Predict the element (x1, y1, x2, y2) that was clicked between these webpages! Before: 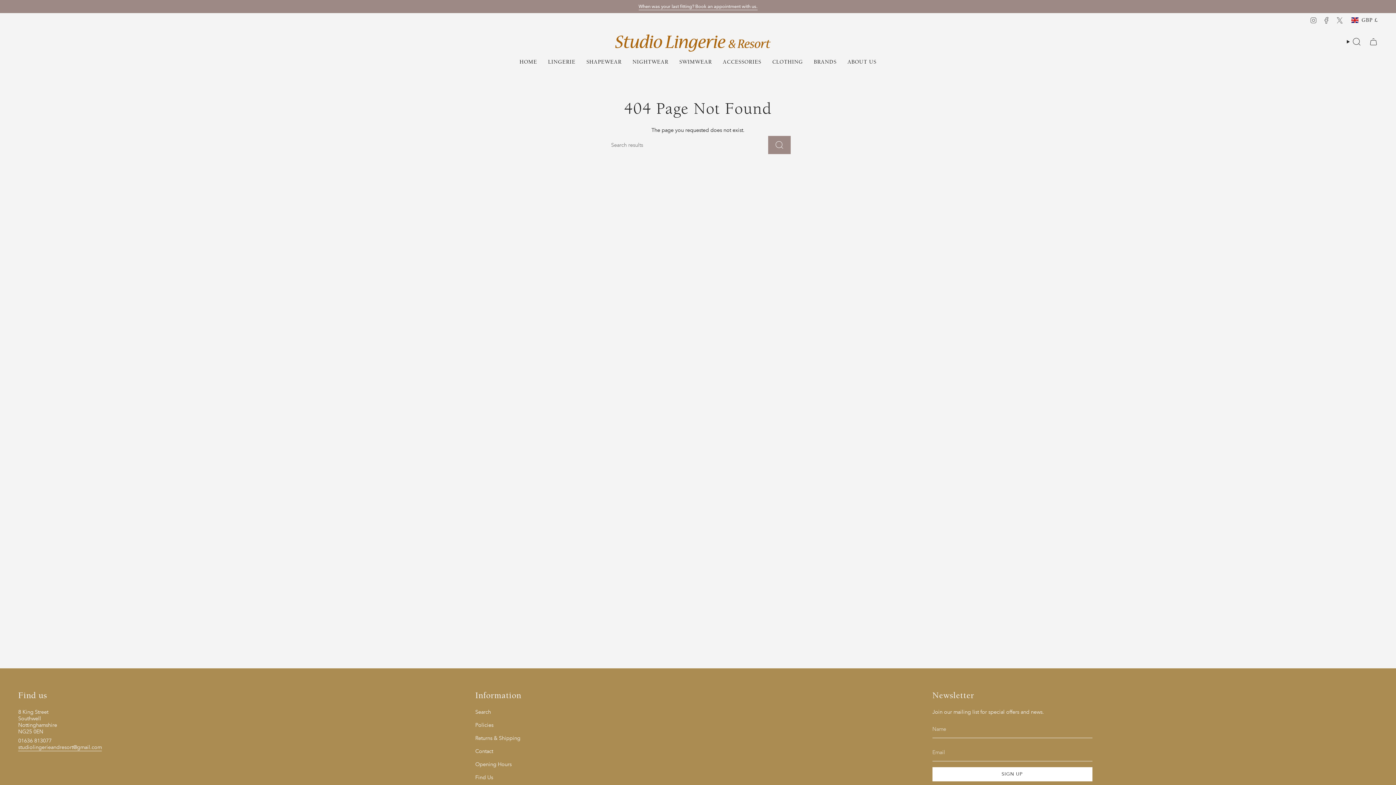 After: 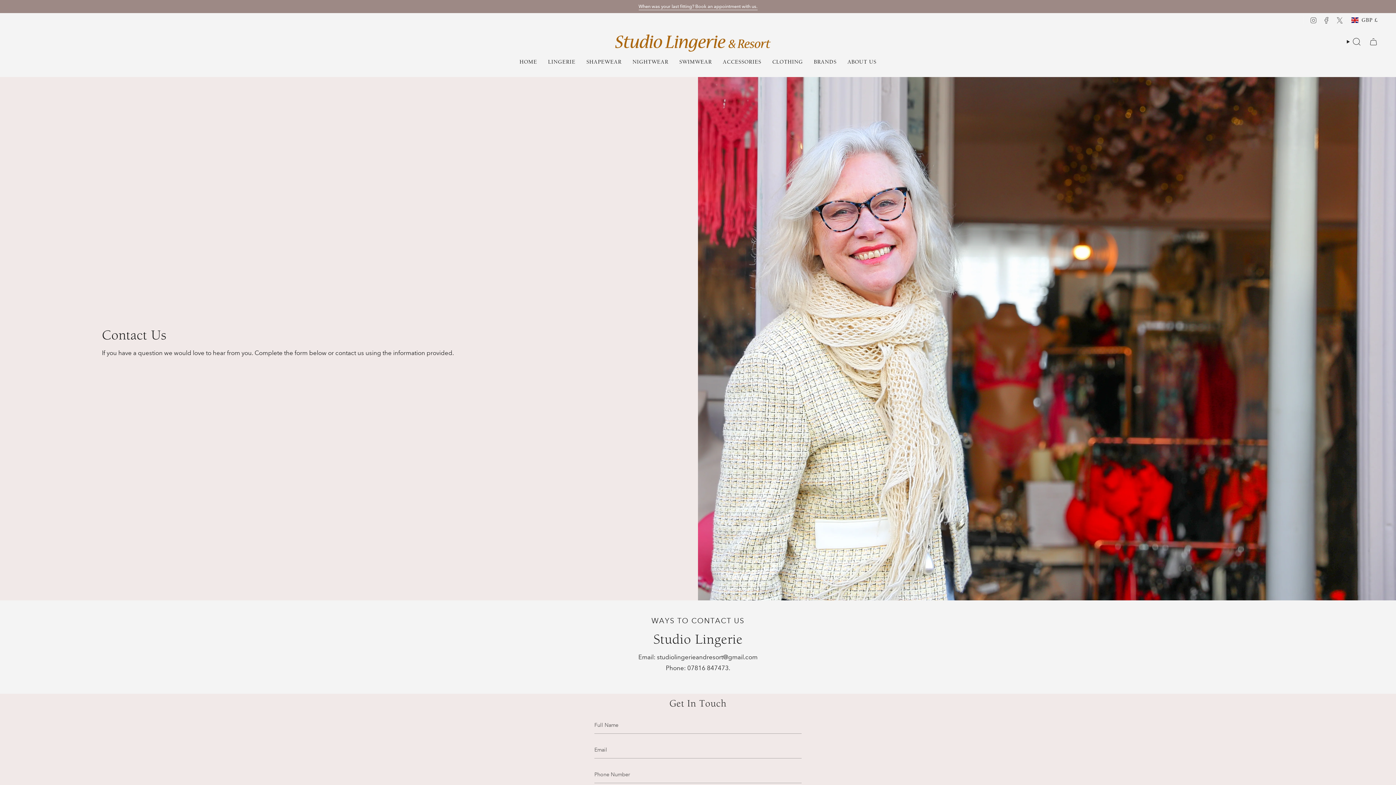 Action: bbox: (475, 748, 493, 754) label: Contact